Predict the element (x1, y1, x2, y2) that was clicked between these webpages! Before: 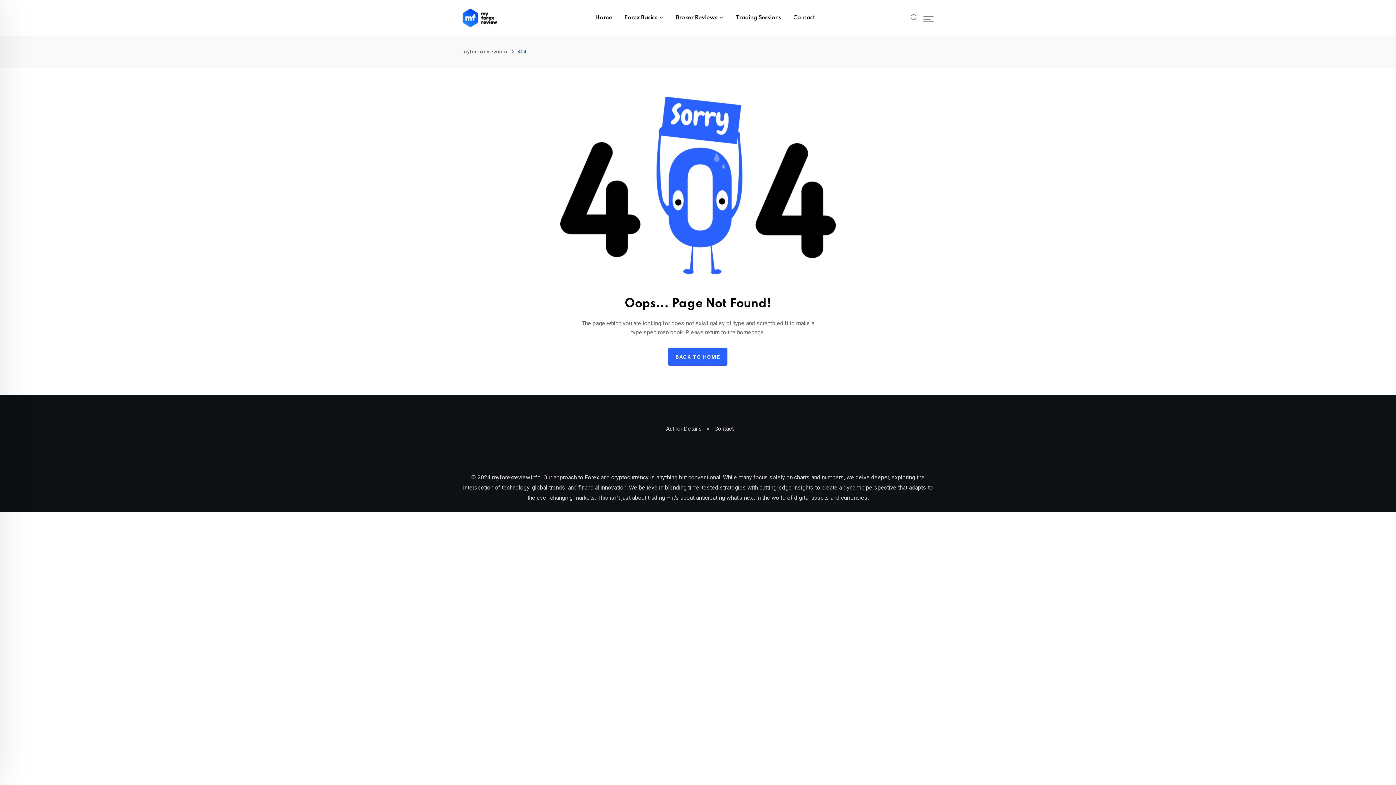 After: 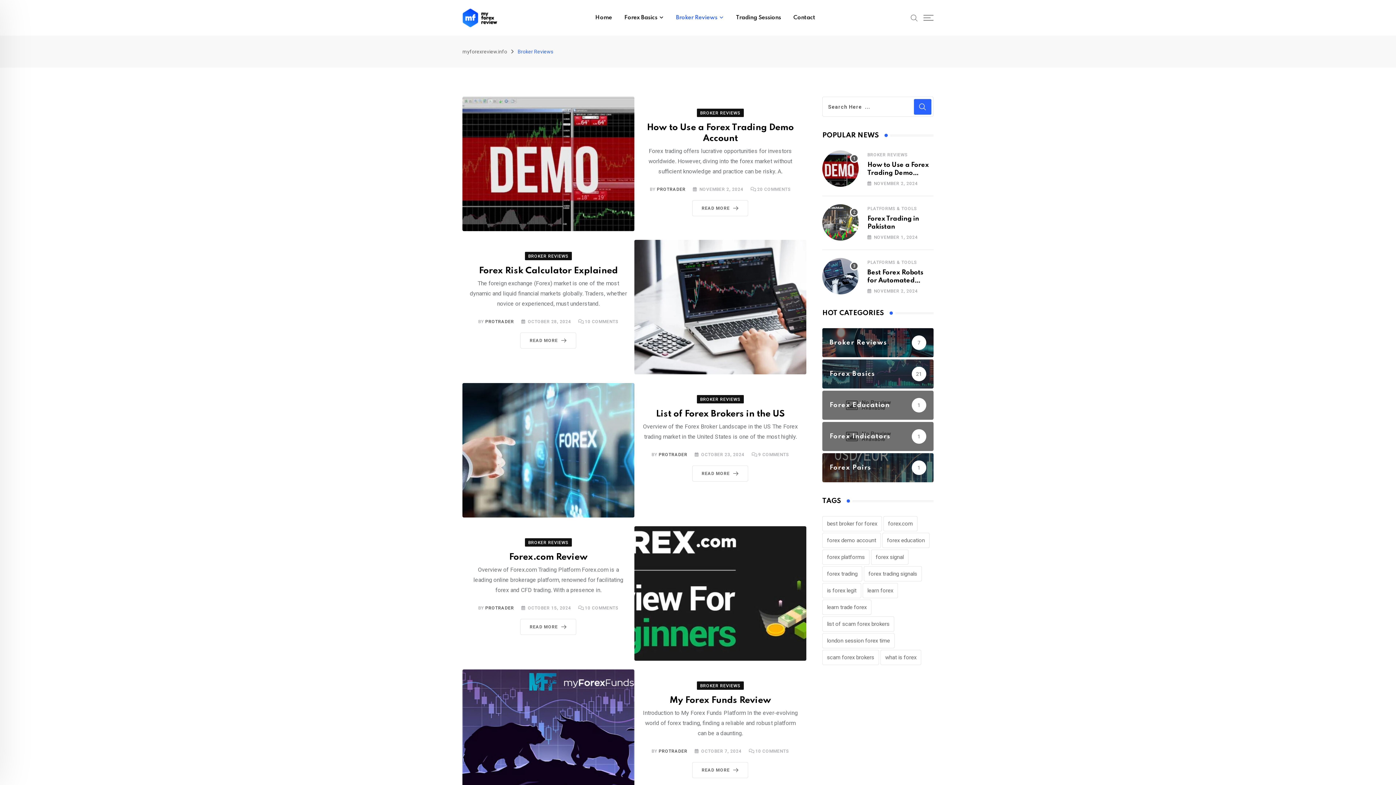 Action: bbox: (670, 0, 729, 35) label: Broker Reviews